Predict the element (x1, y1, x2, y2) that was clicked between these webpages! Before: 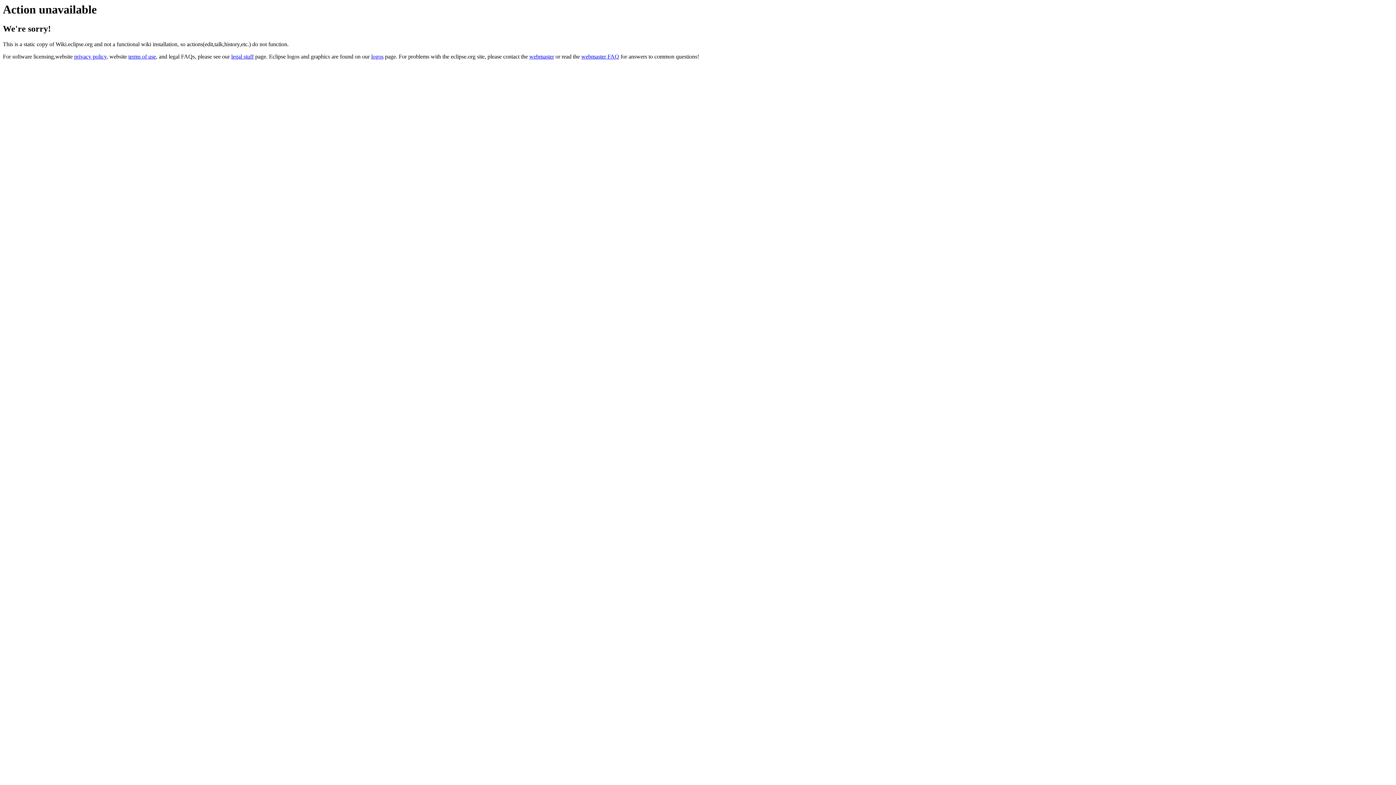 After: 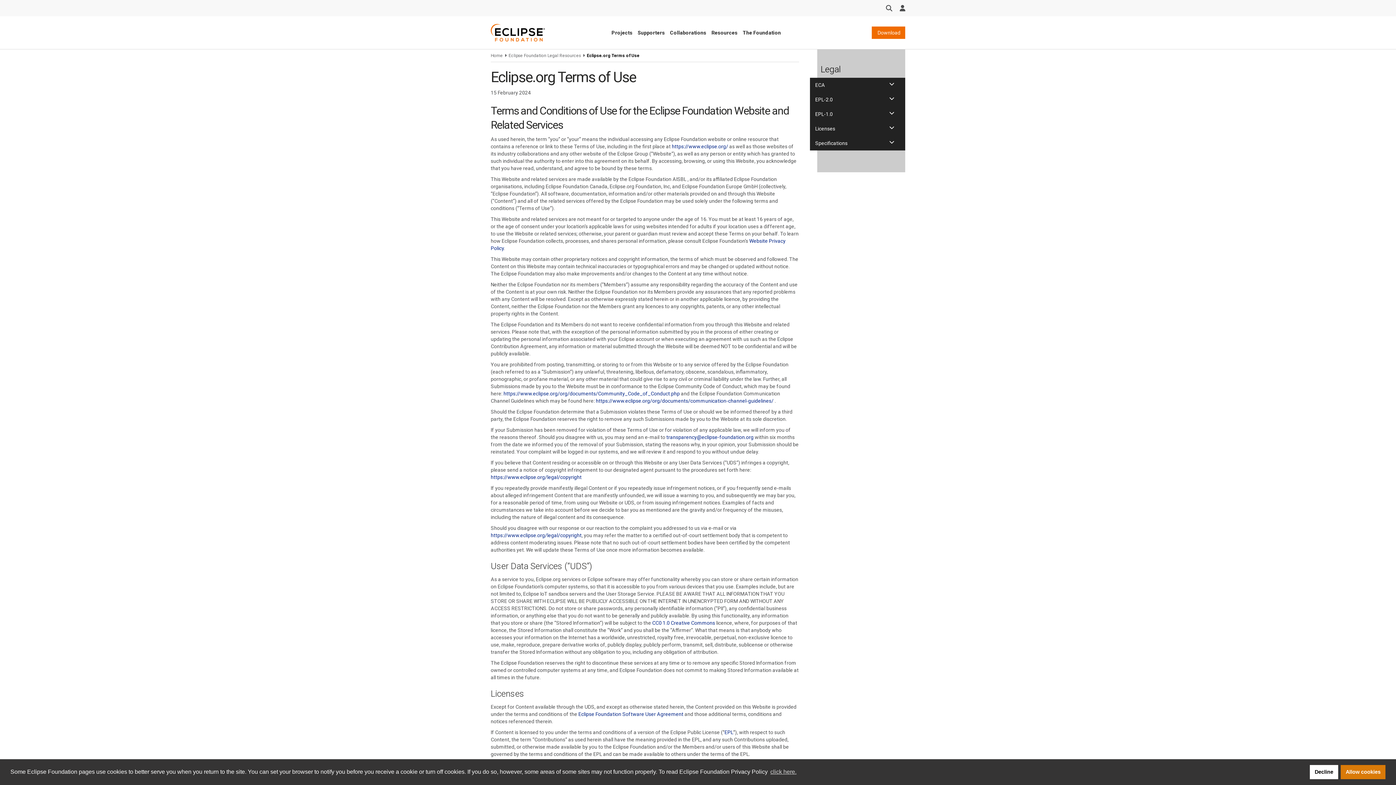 Action: bbox: (128, 53, 156, 59) label: terms of use